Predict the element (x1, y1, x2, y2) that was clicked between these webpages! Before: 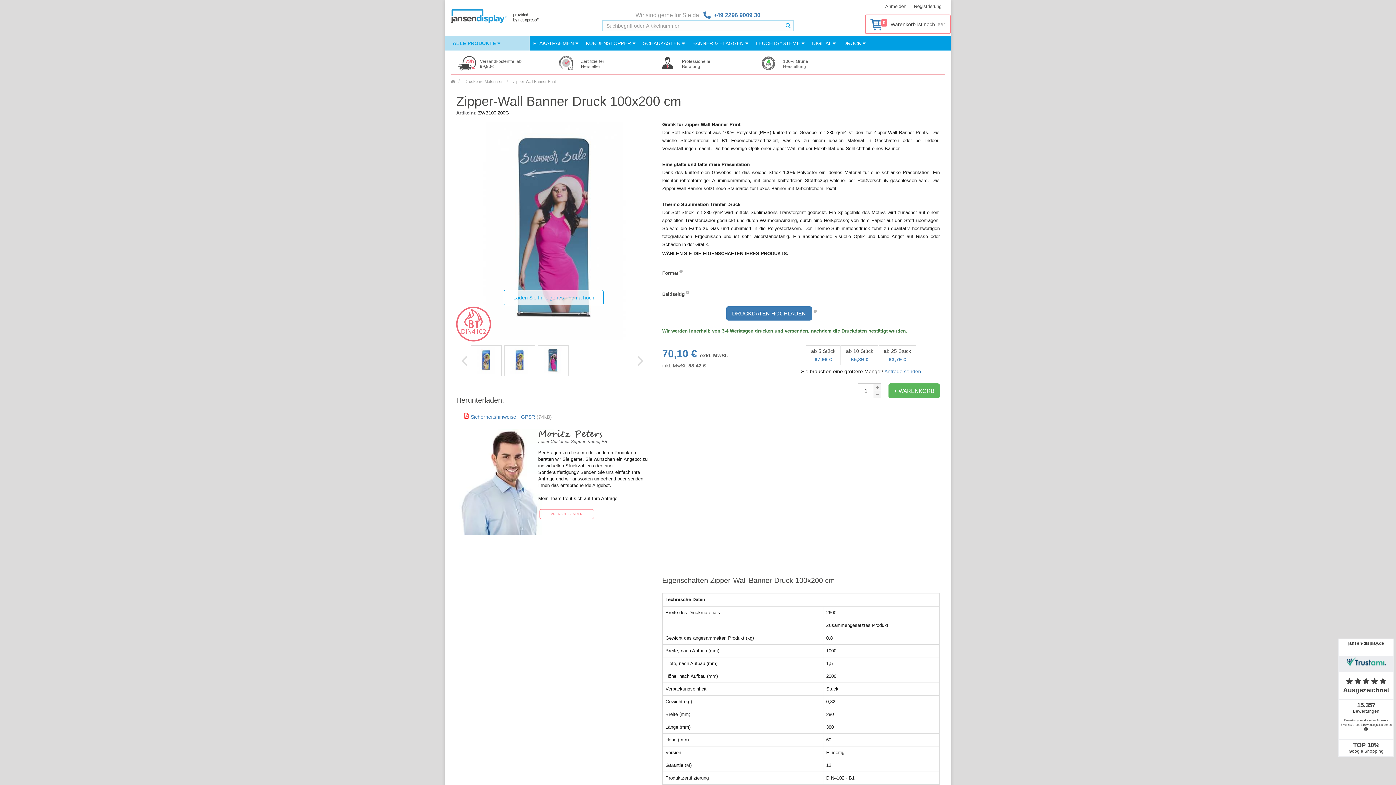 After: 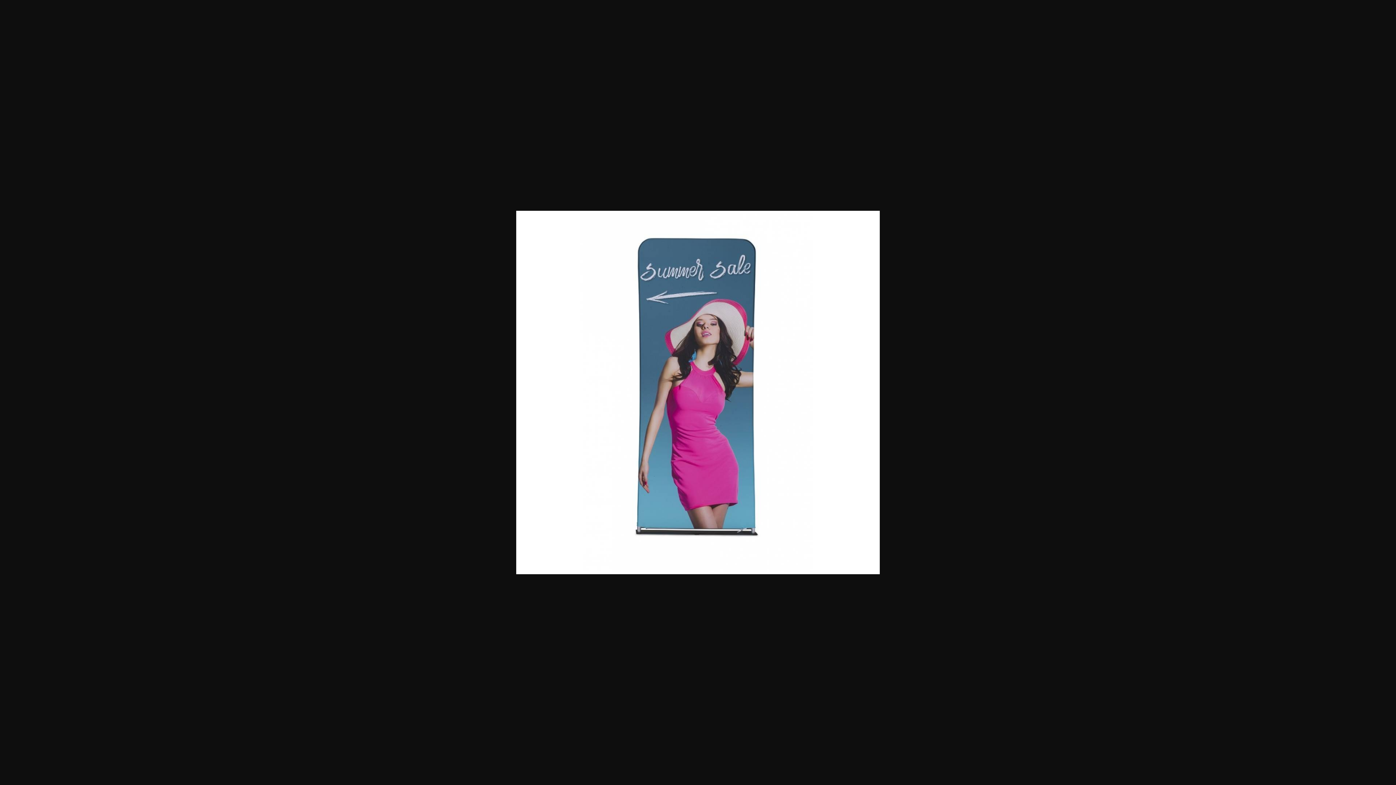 Action: bbox: (537, 345, 568, 376)